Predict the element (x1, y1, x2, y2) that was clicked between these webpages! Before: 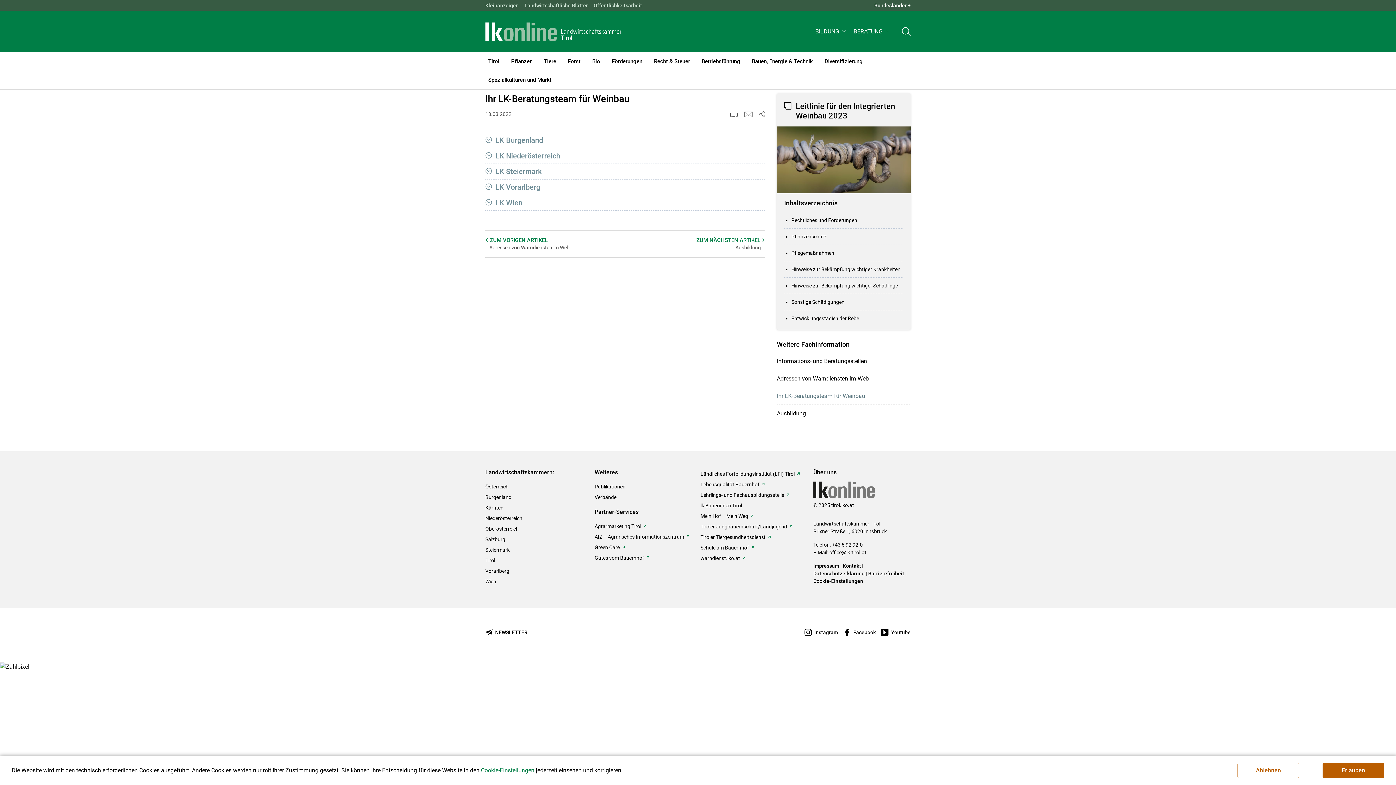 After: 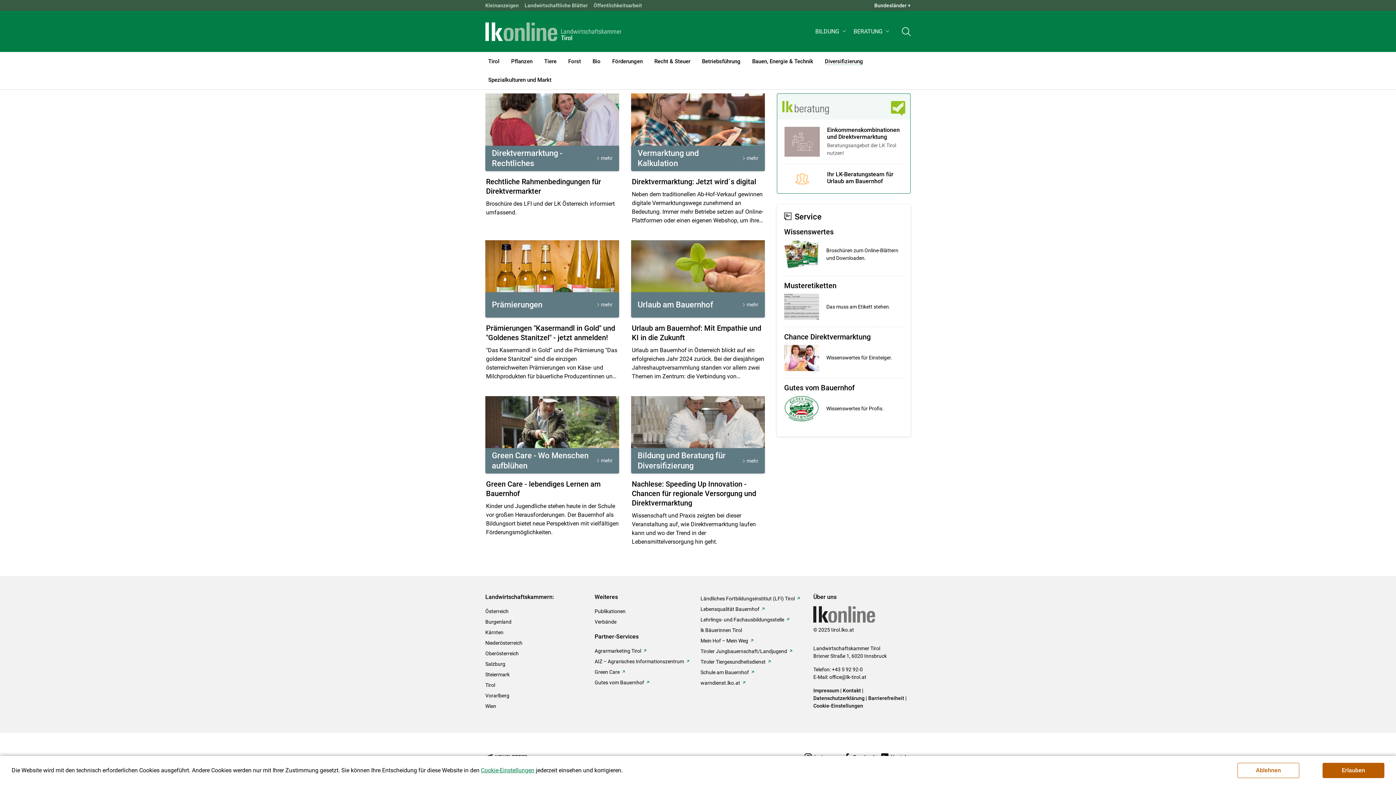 Action: label: Diversifizierung bbox: (818, 51, 868, 70)